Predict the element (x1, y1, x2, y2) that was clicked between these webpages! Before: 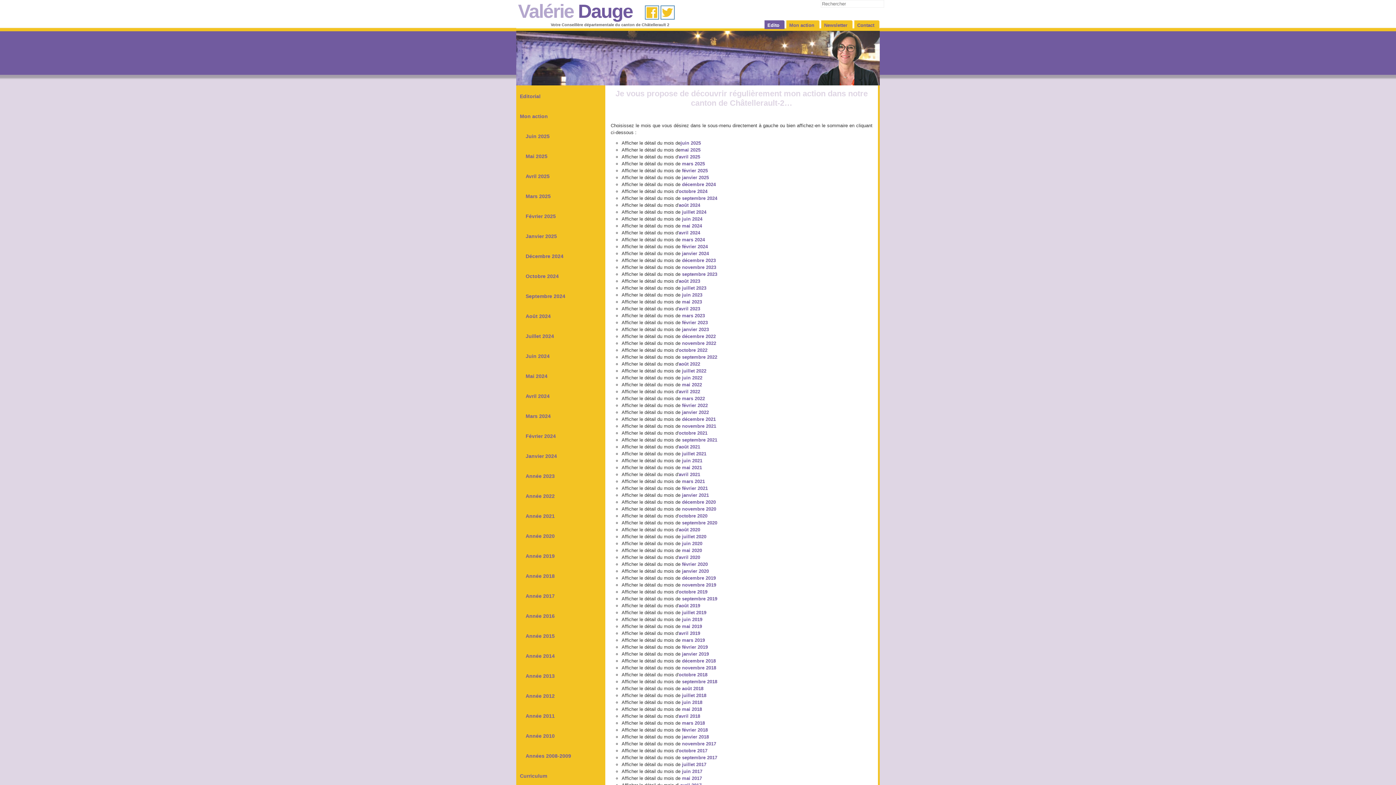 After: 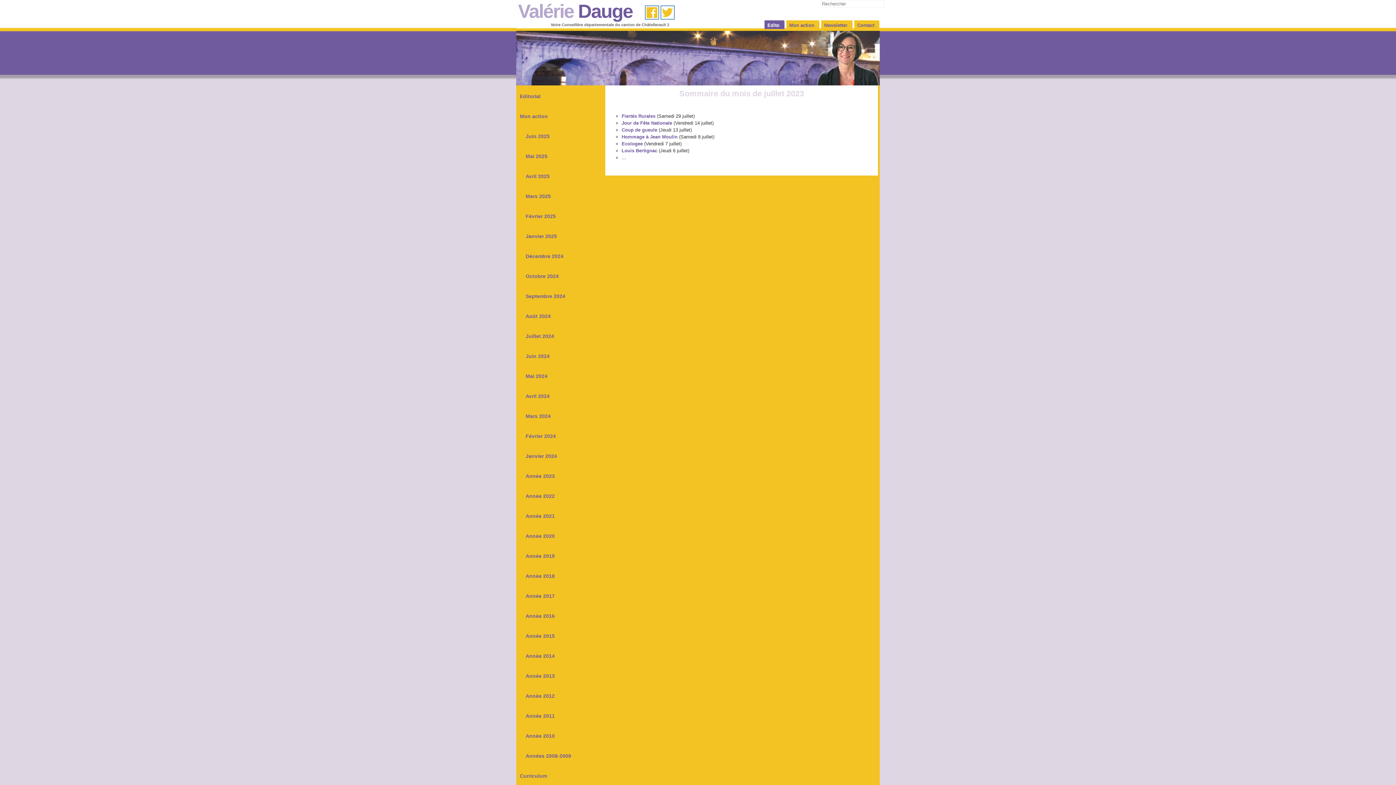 Action: bbox: (682, 285, 706, 290) label: juillet 2023